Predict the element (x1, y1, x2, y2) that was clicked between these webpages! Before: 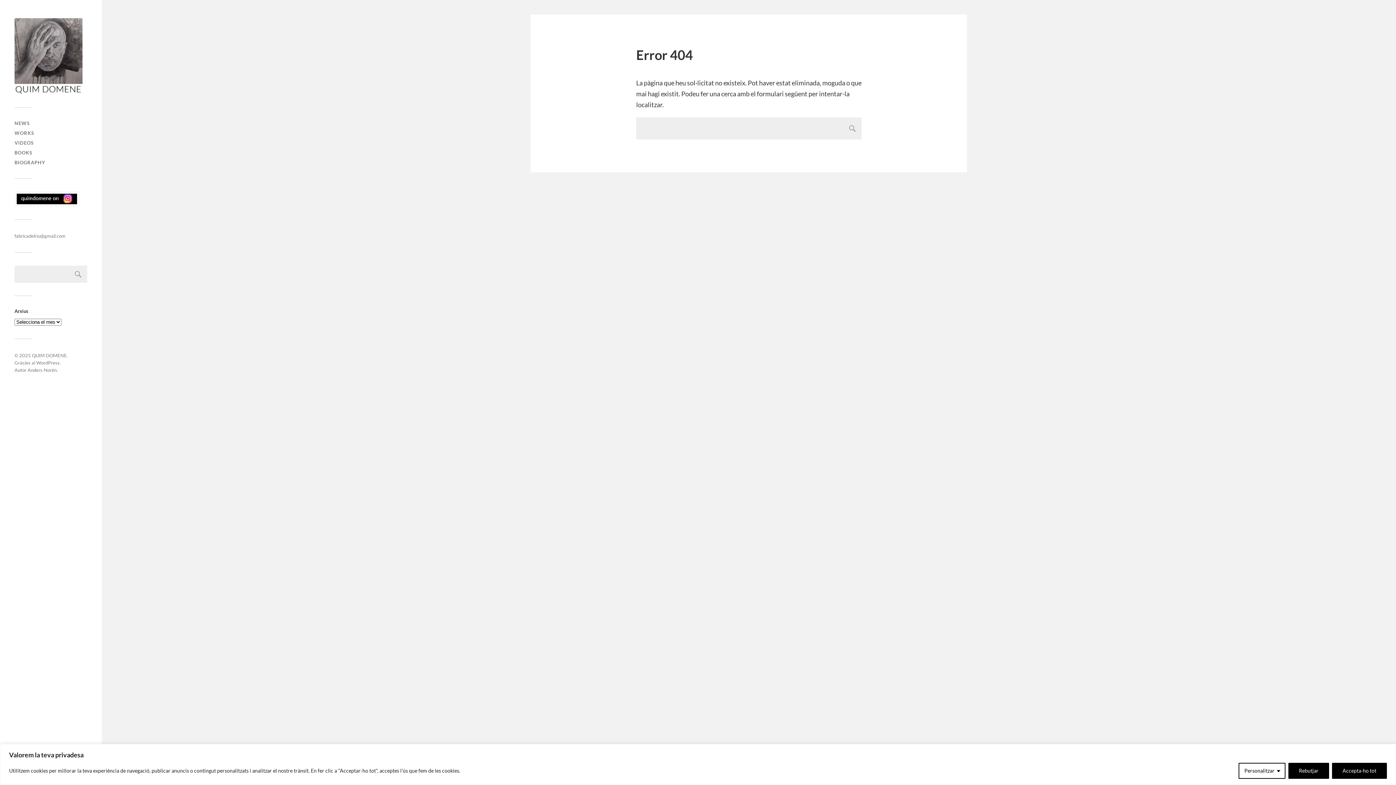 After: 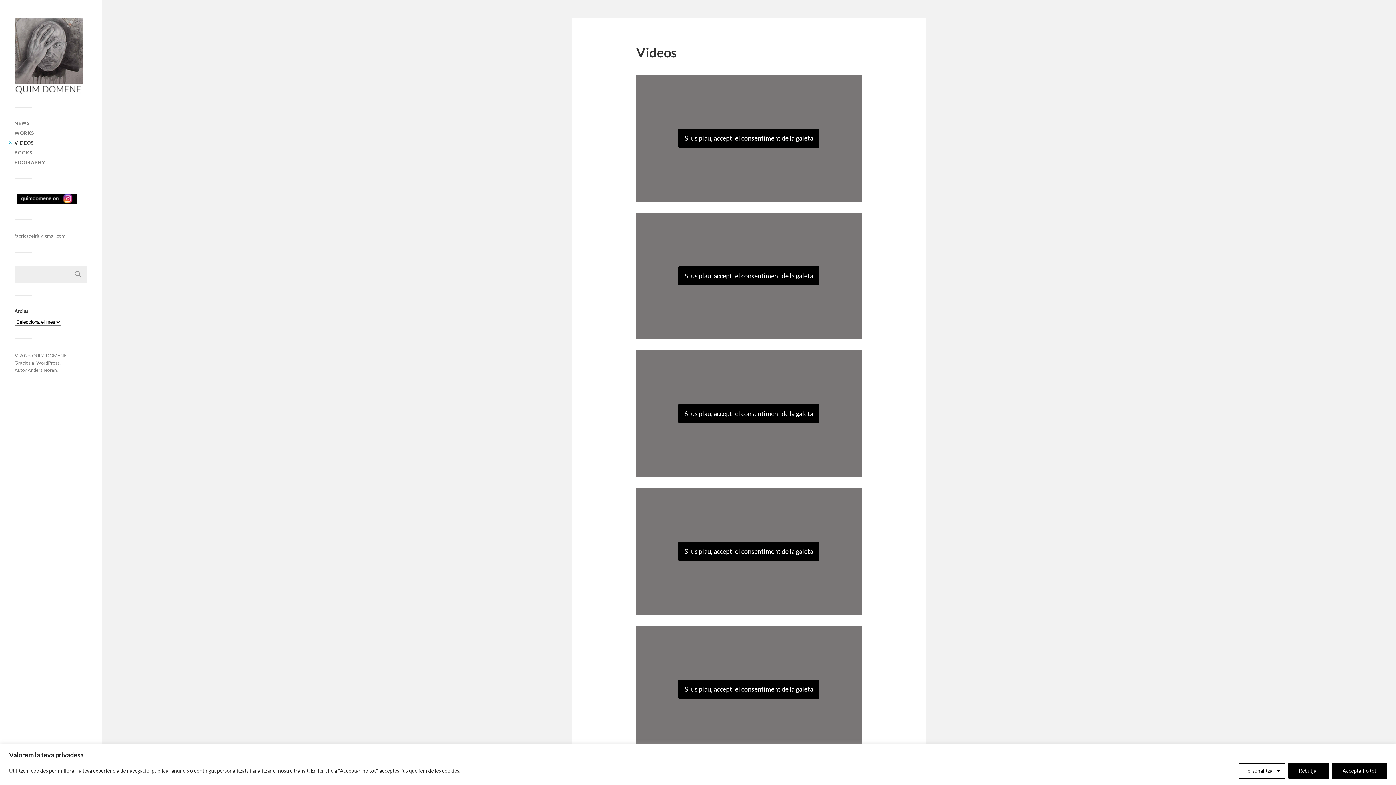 Action: bbox: (14, 140, 33, 145) label: VIDEOS